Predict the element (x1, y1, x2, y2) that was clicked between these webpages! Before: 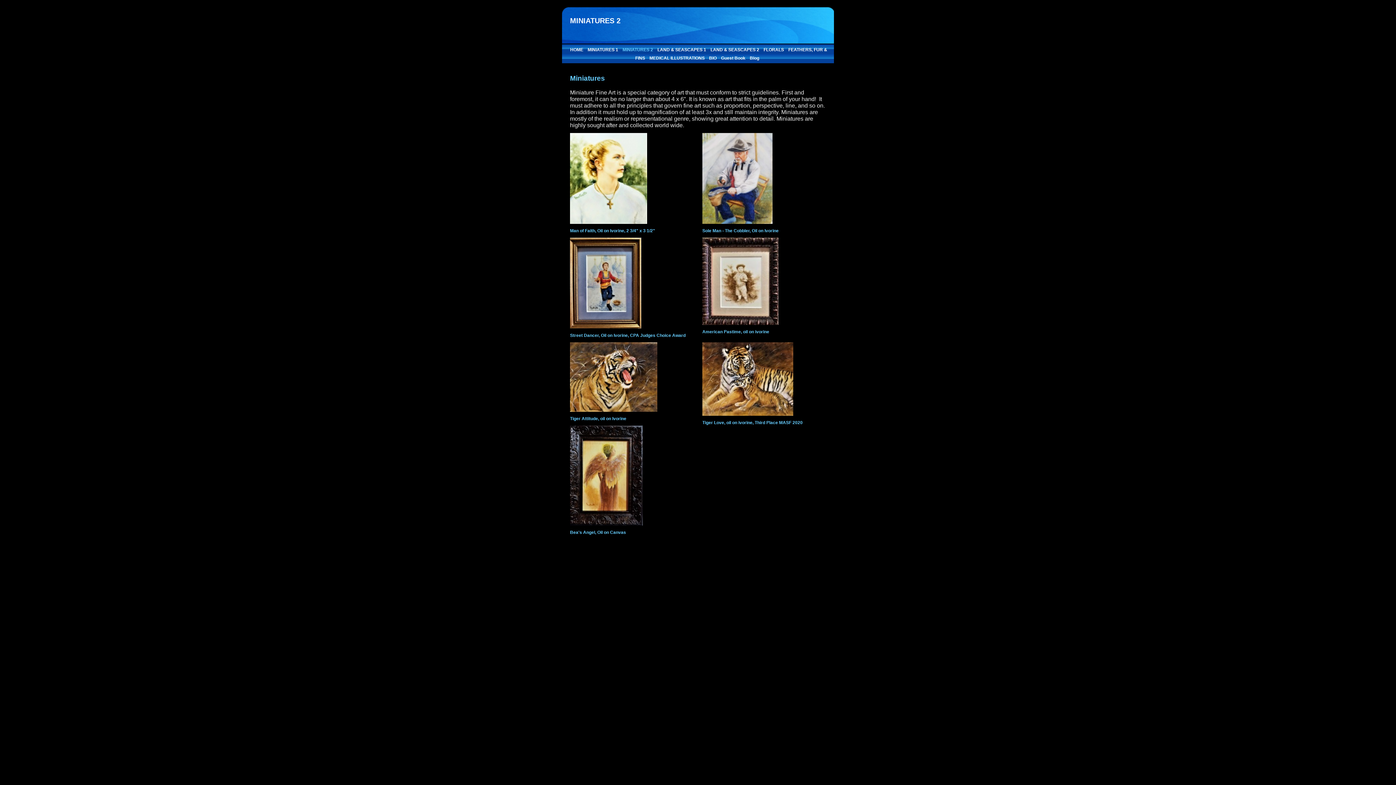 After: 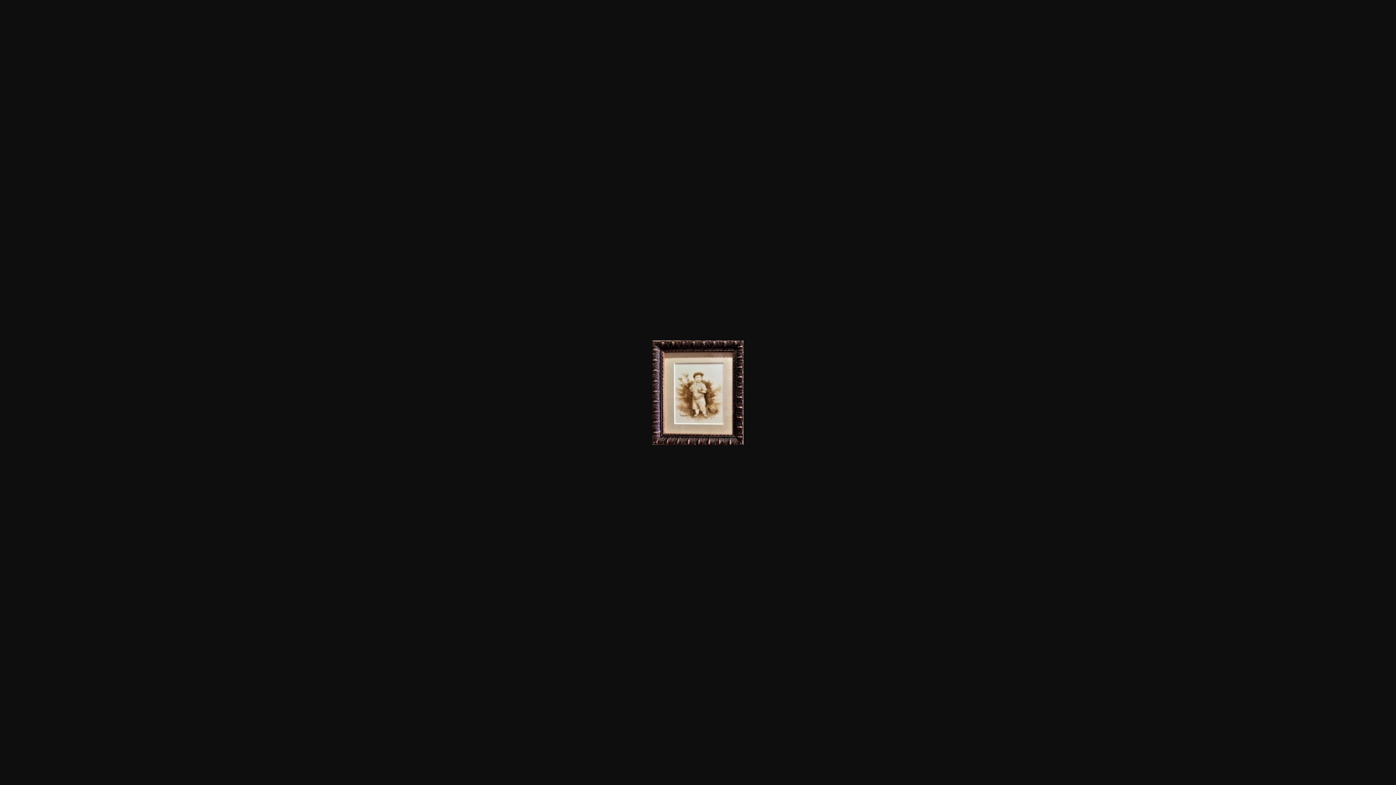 Action: bbox: (702, 321, 778, 326)